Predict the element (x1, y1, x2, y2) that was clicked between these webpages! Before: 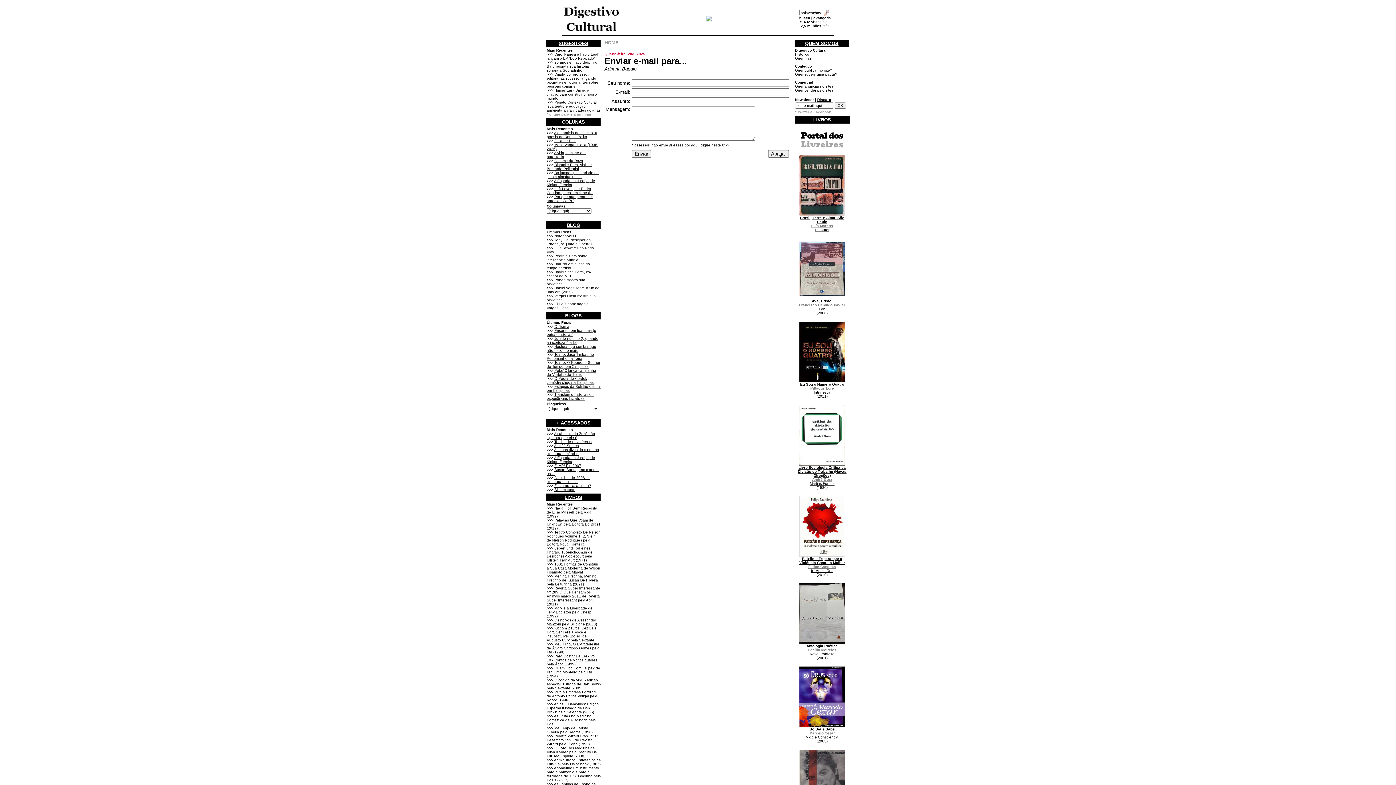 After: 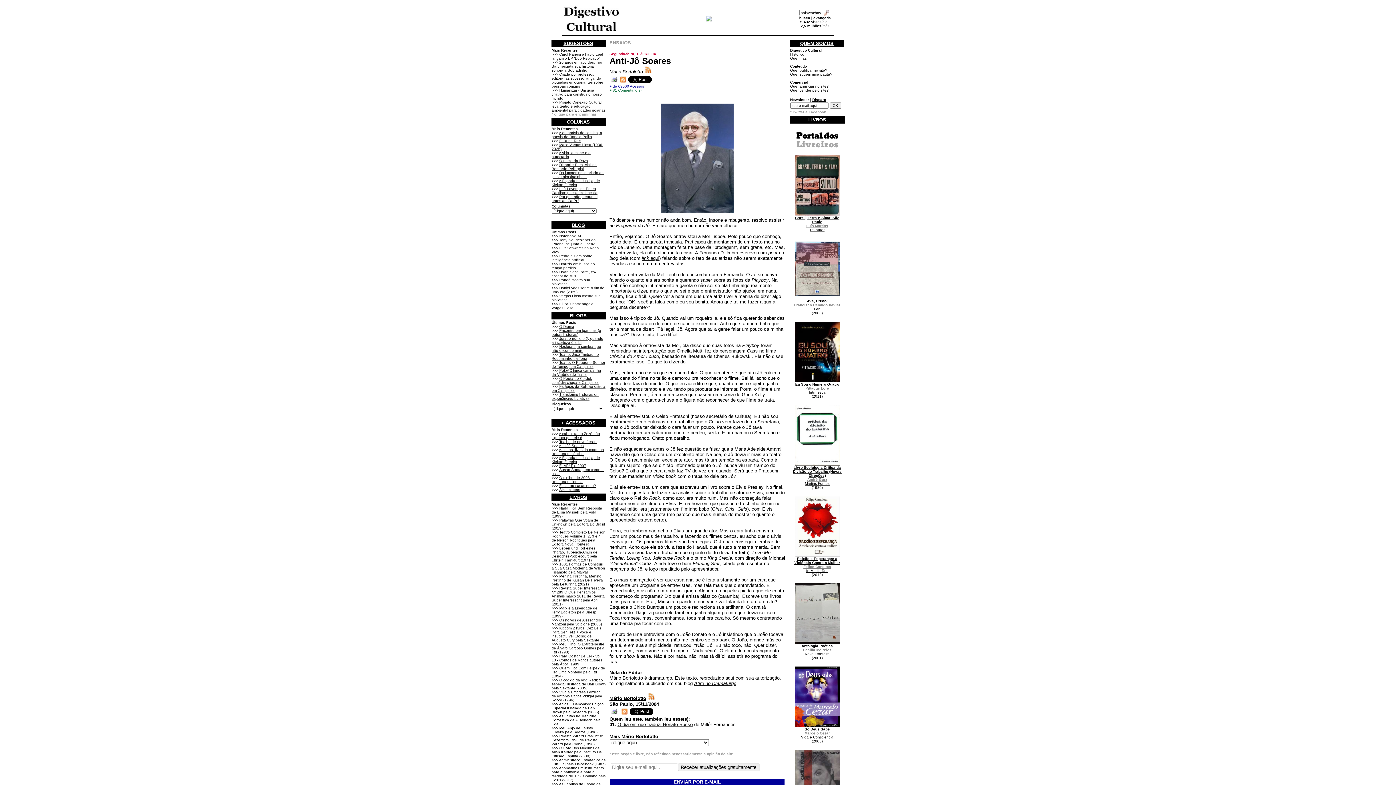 Action: bbox: (554, 444, 578, 448) label: Anti-Jô Soares